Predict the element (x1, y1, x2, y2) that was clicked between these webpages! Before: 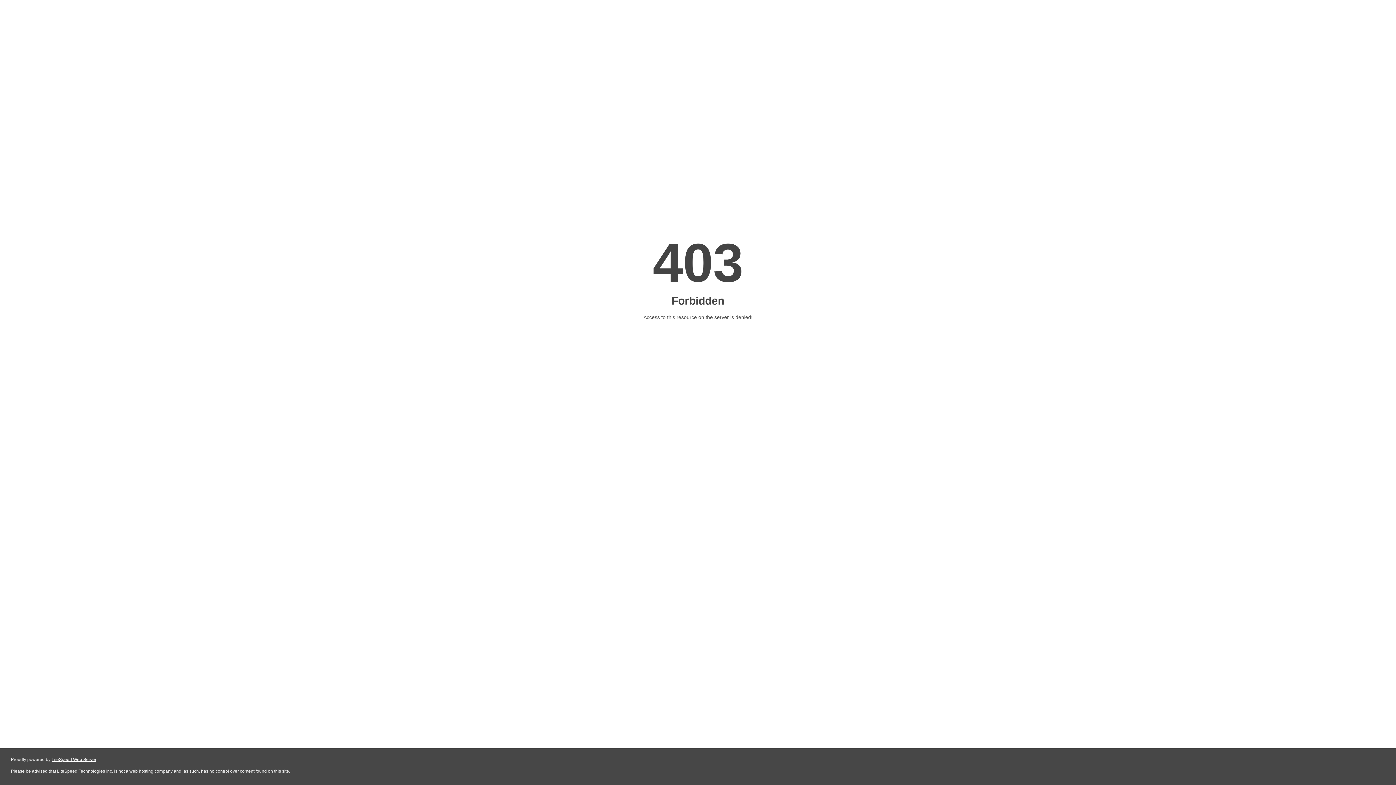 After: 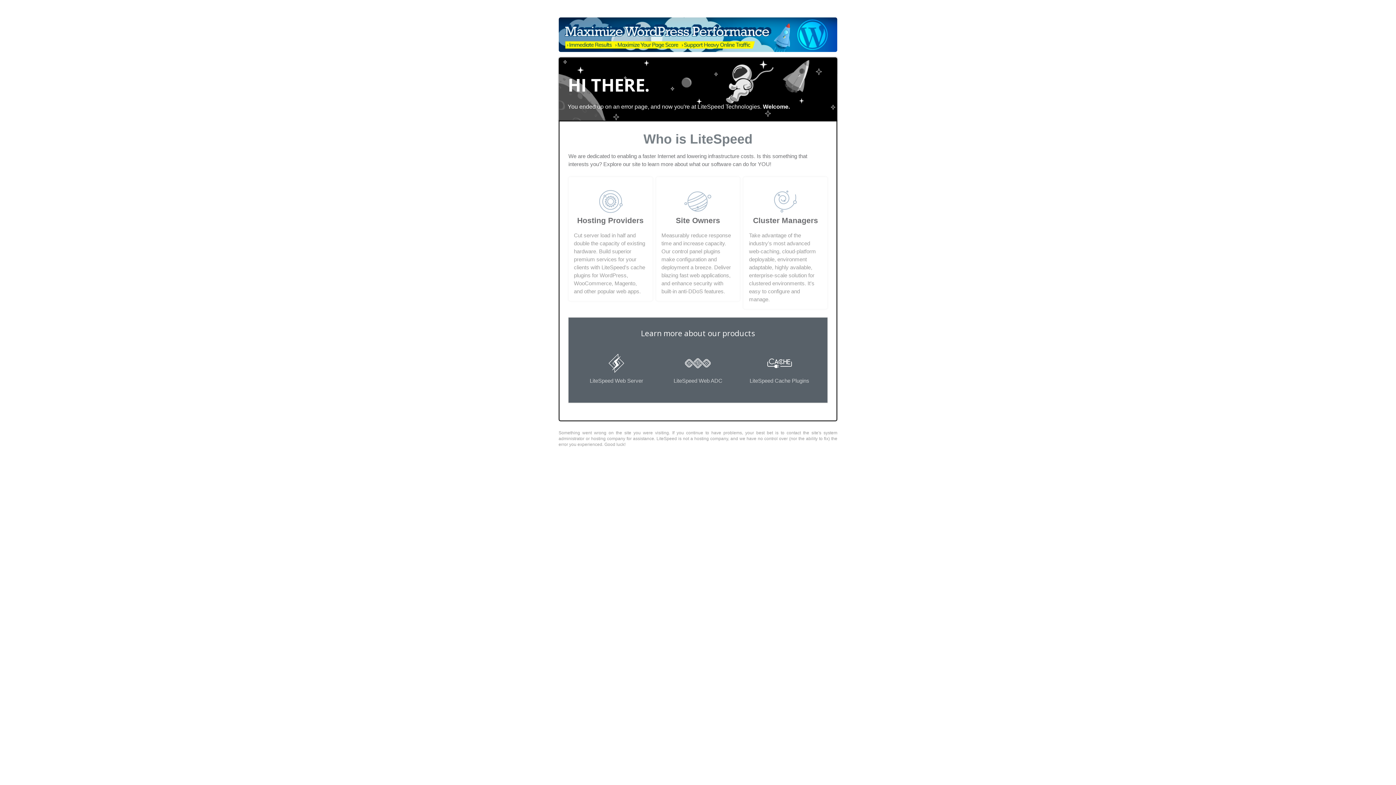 Action: label: LiteSpeed Web Server bbox: (51, 757, 96, 762)